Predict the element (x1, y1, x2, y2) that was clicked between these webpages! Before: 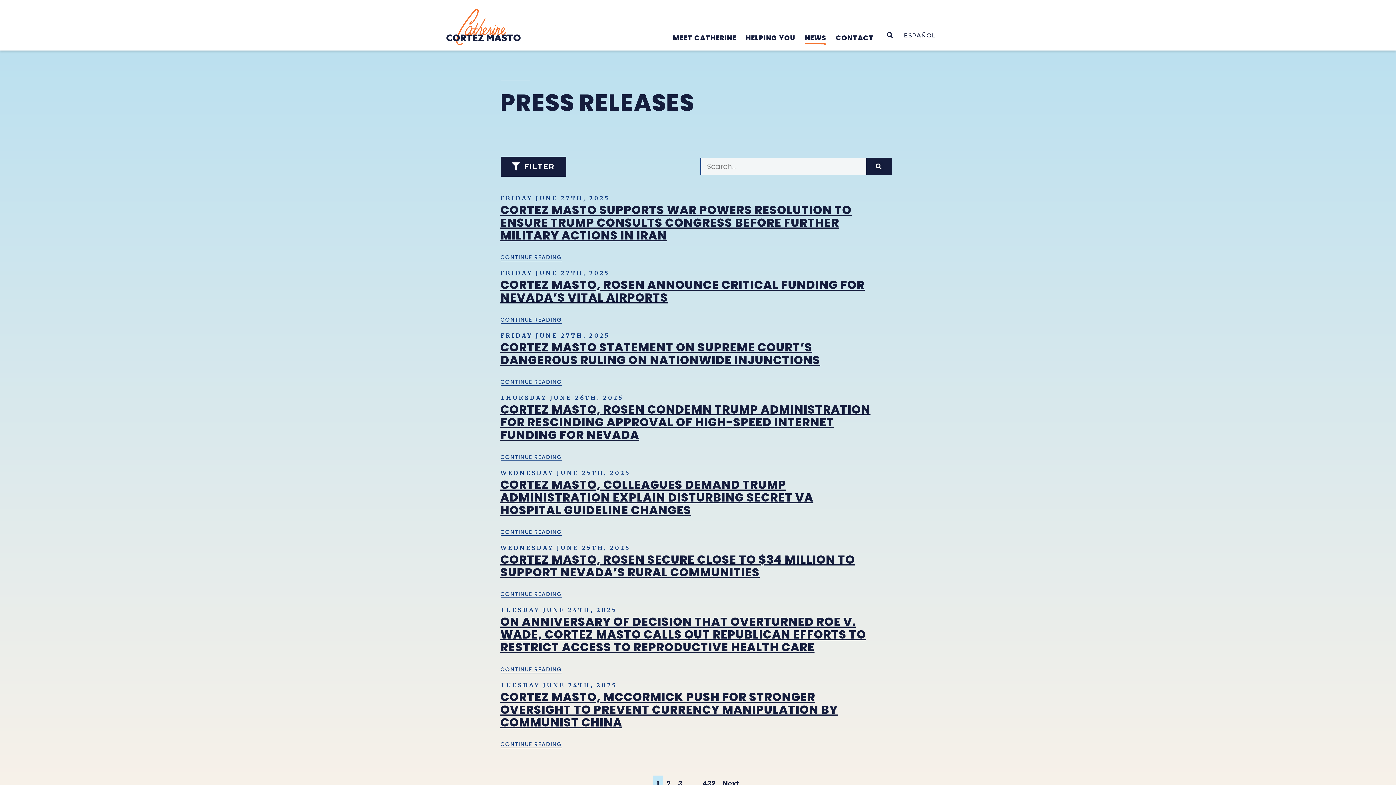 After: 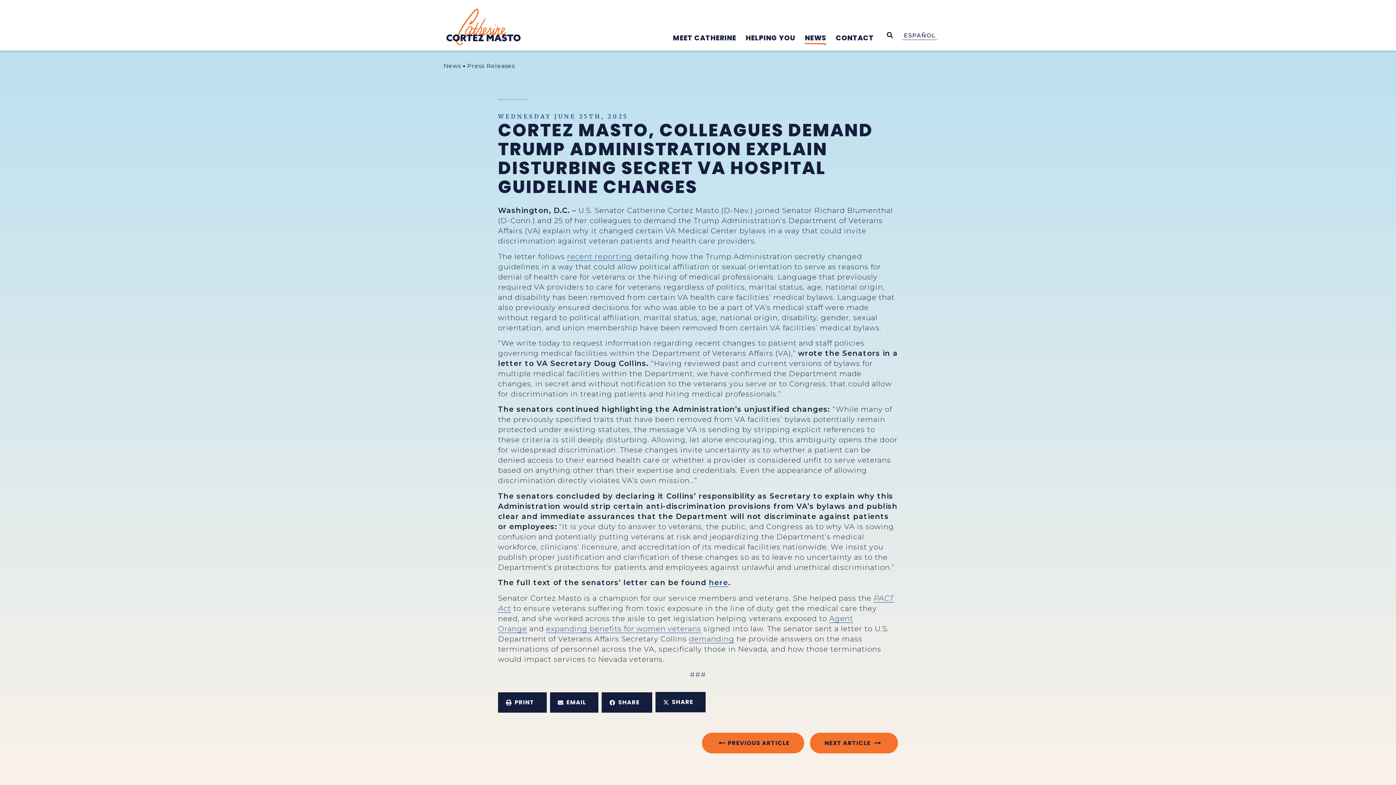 Action: bbox: (500, 478, 876, 519) label: CORTEZ MASTO, COLLEAGUES DEMAND TRUMP ADMINISTRATION EXPLAIN DISTURBING SECRET VA HOSPITAL GUIDELINE CHANGES